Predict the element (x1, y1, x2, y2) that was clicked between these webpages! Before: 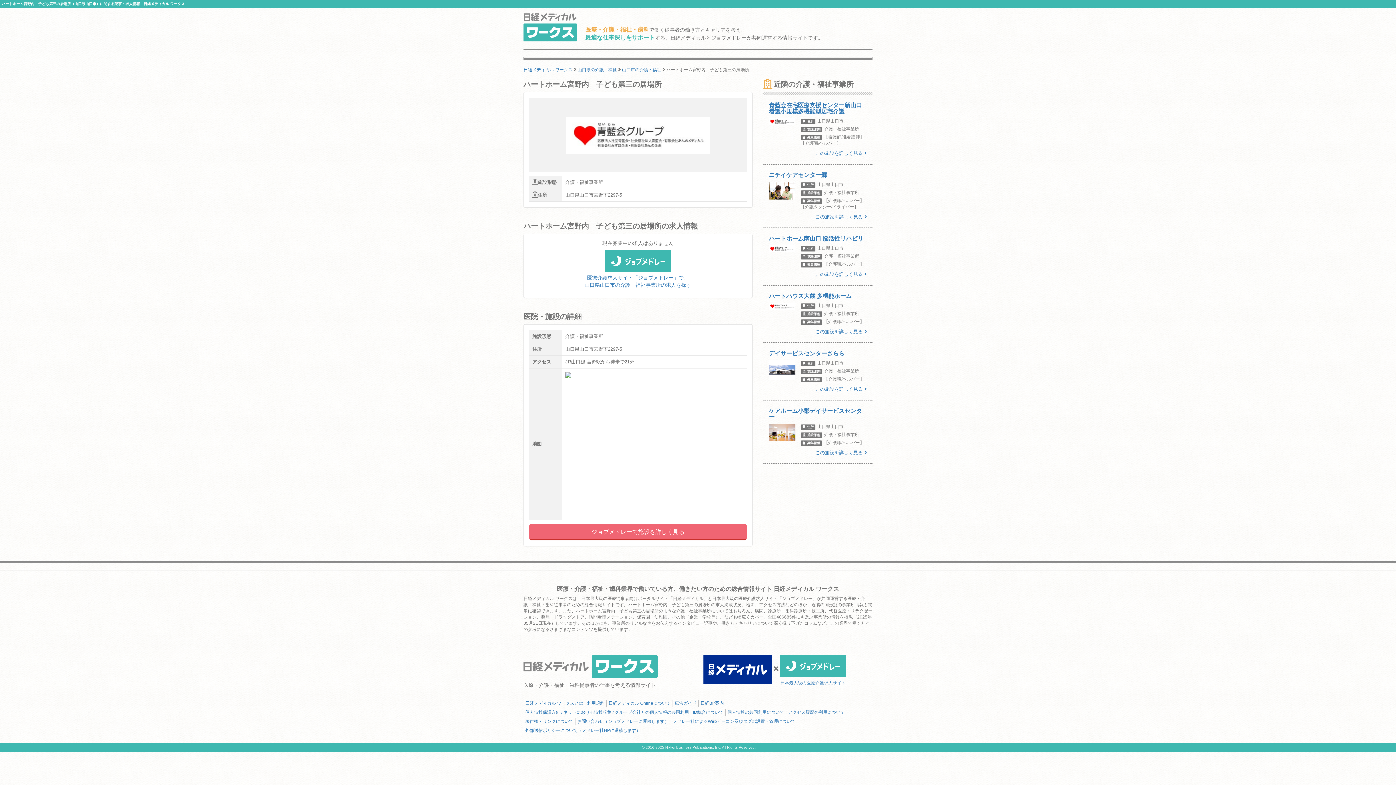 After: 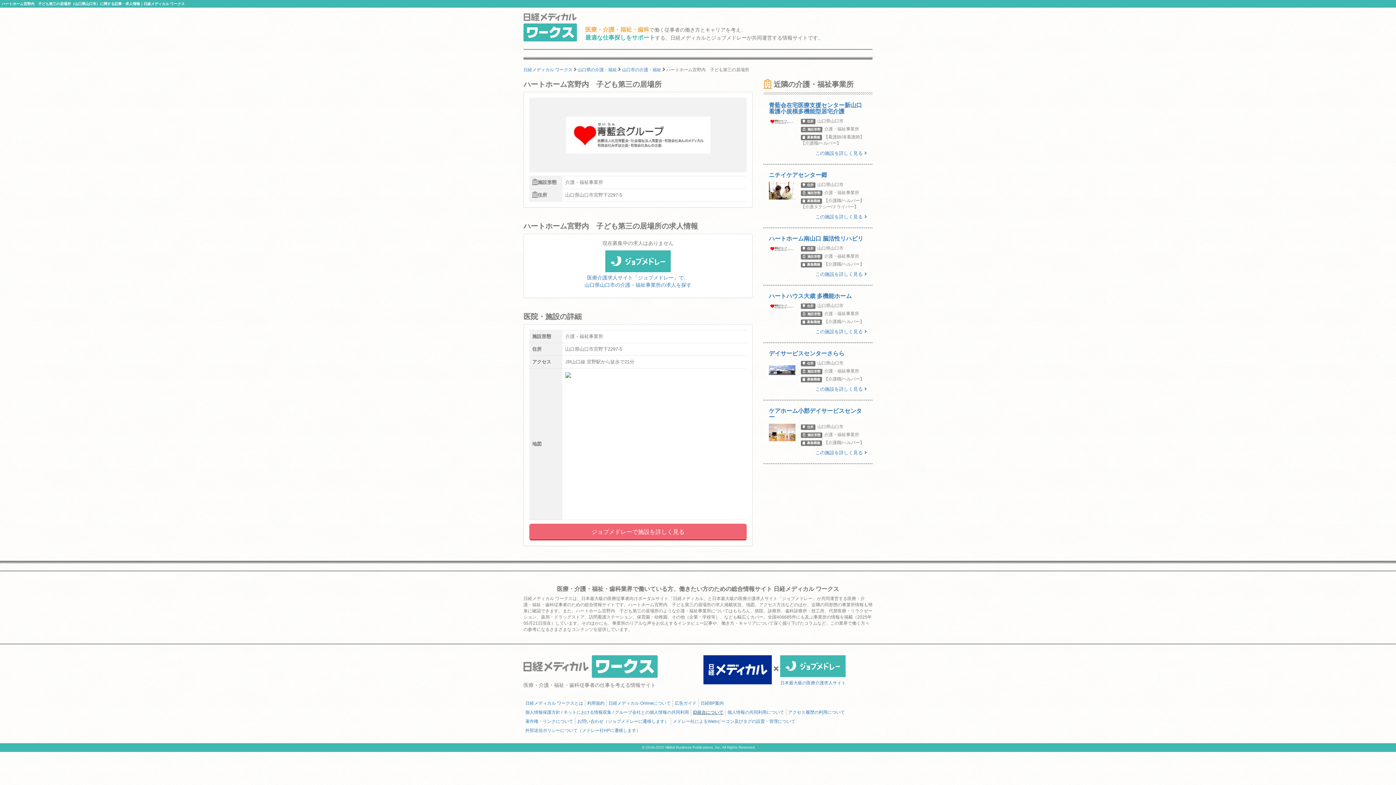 Action: label: ID統合について bbox: (693, 704, 723, 720)